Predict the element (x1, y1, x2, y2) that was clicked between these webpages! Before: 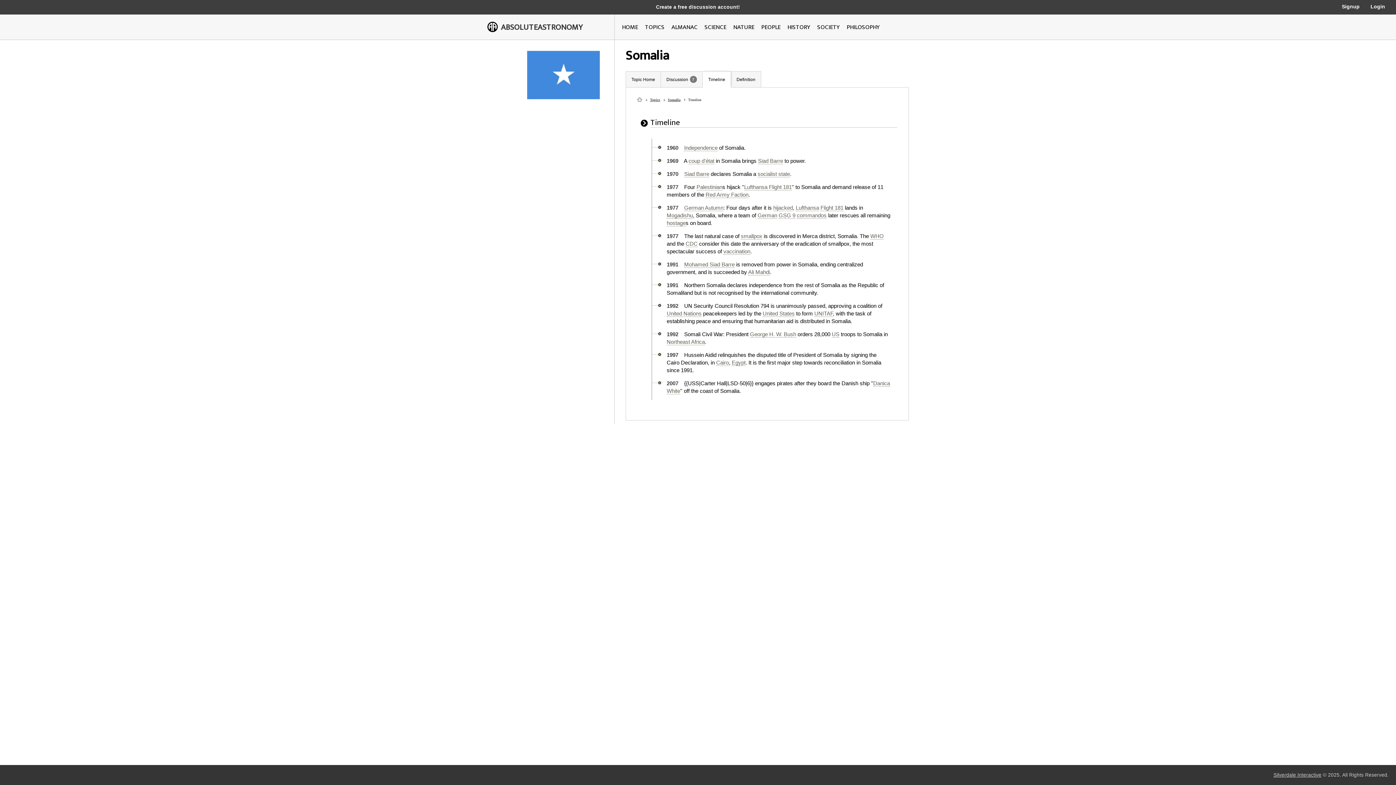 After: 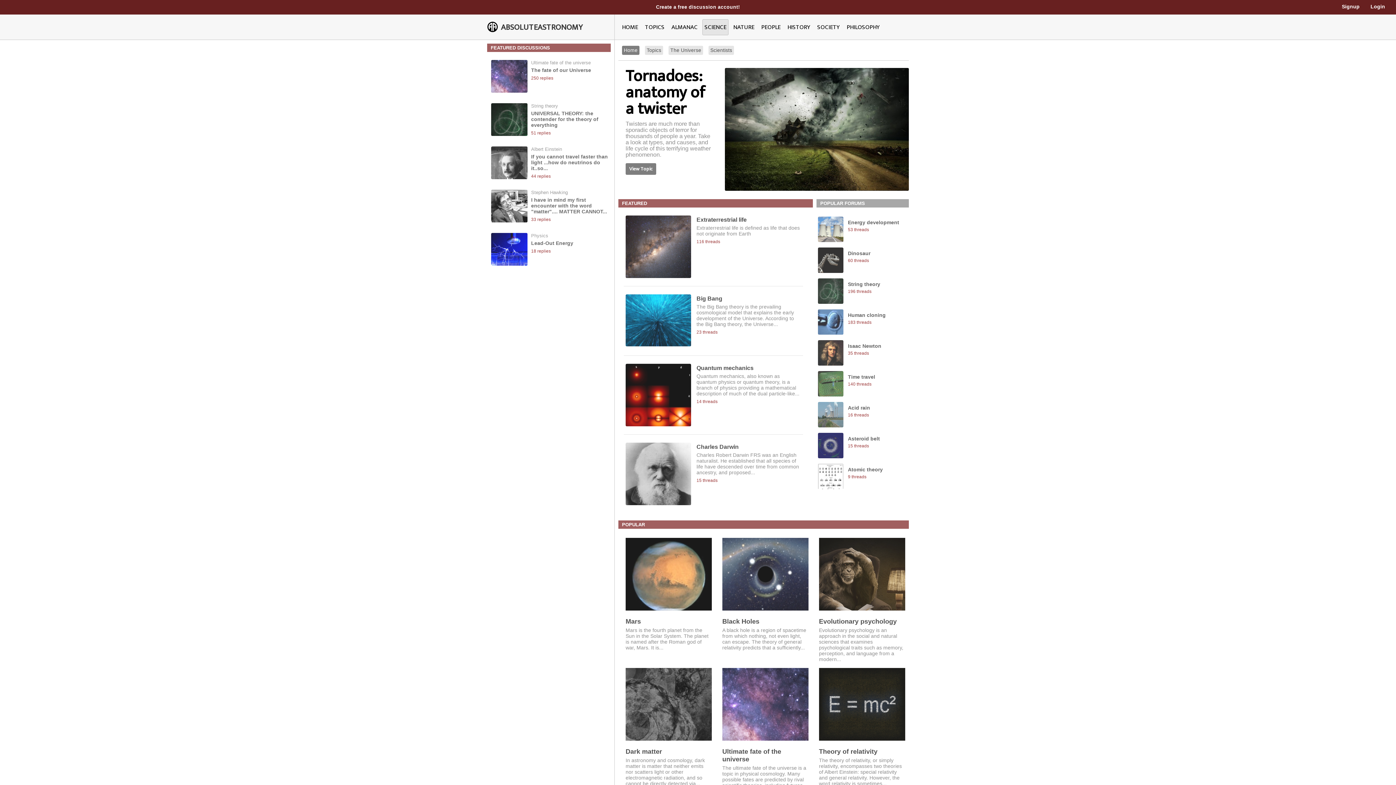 Action: label: SCIENCE bbox: (704, 22, 726, 32)